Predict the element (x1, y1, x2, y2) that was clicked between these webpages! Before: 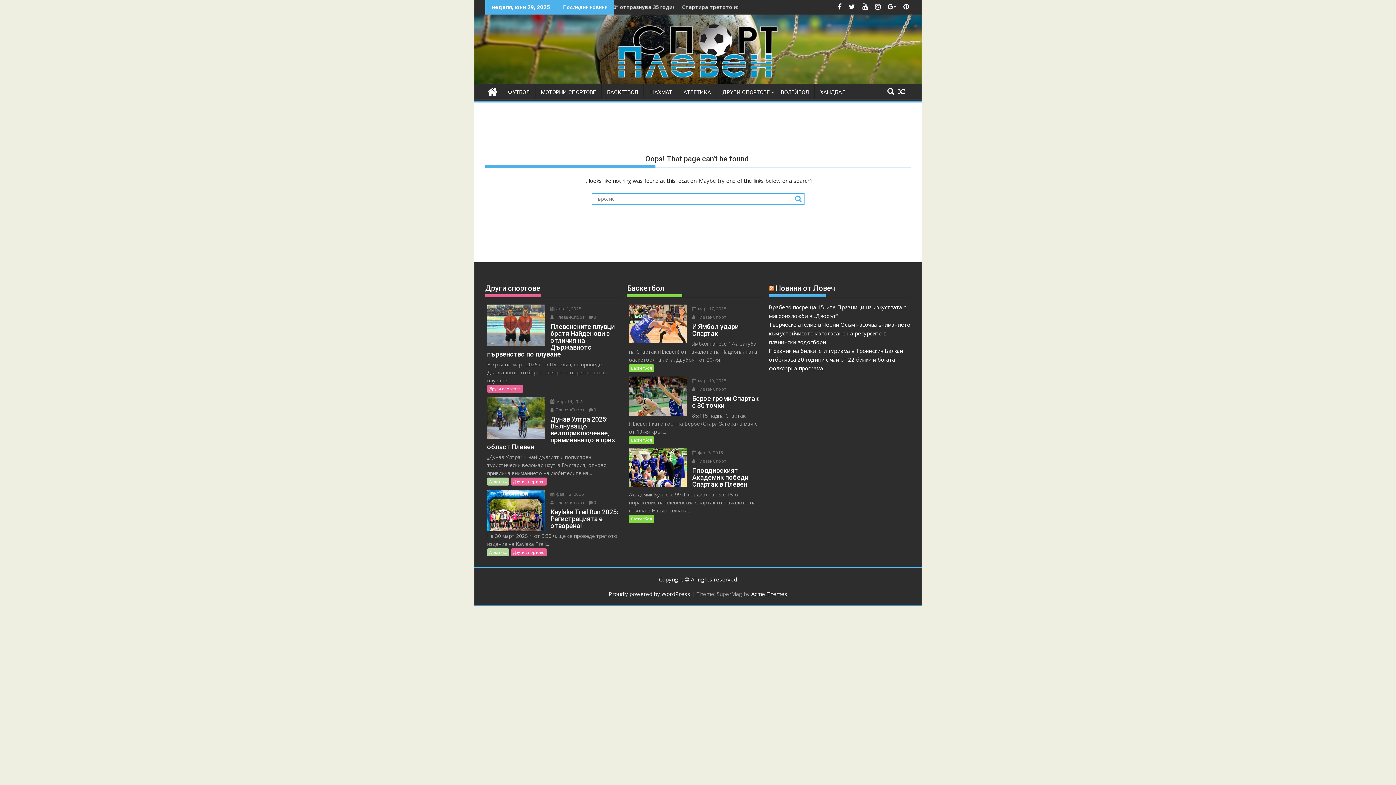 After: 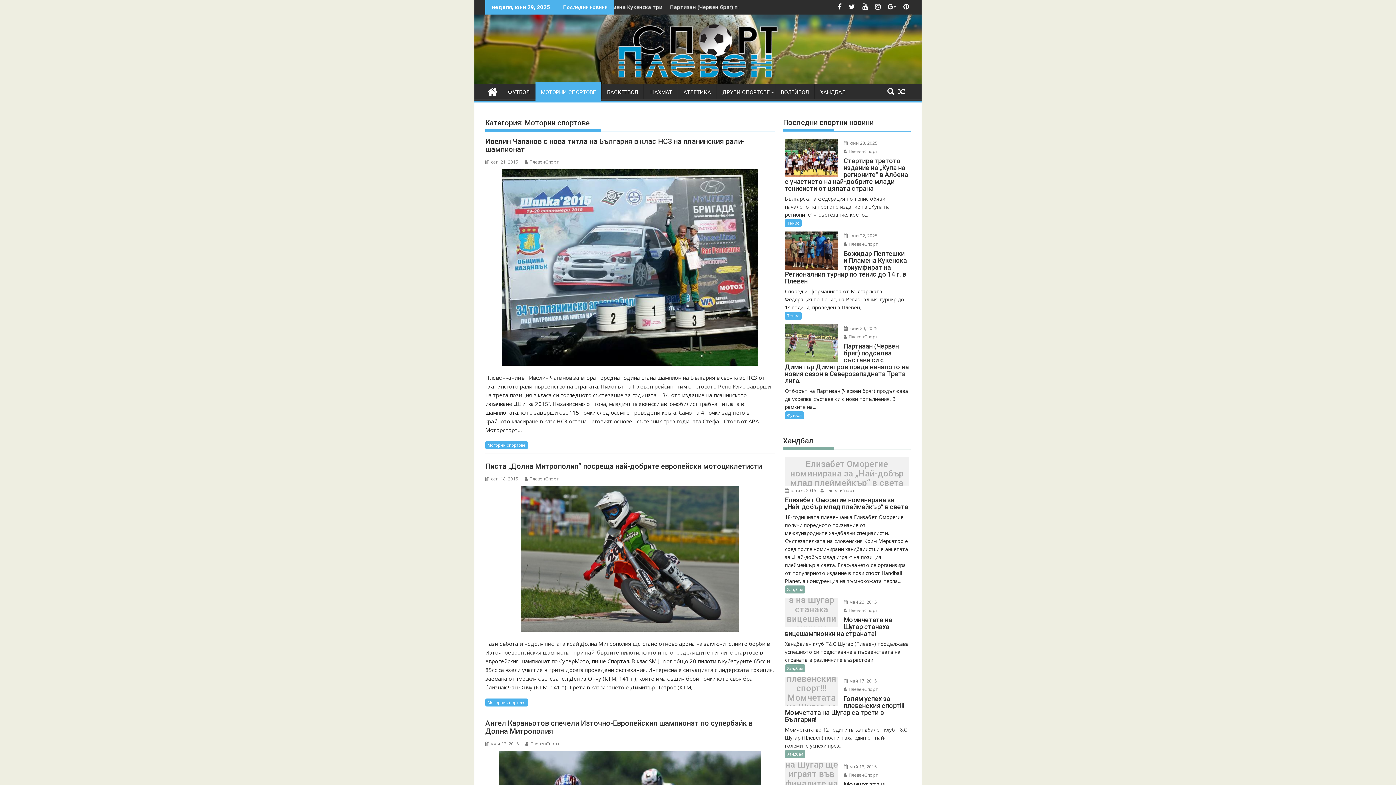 Action: label: МОТОРНИ СПОРТОВЕ bbox: (535, 83, 601, 101)